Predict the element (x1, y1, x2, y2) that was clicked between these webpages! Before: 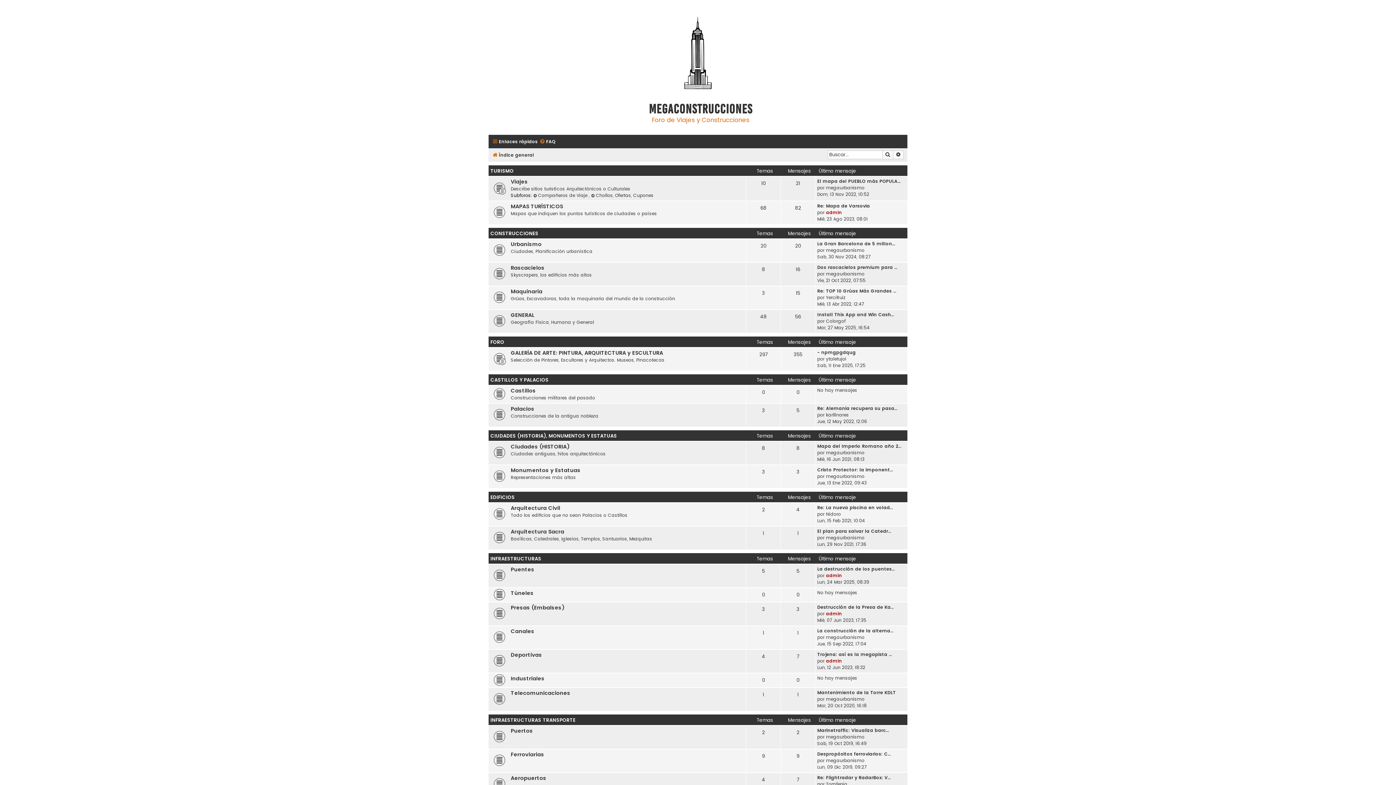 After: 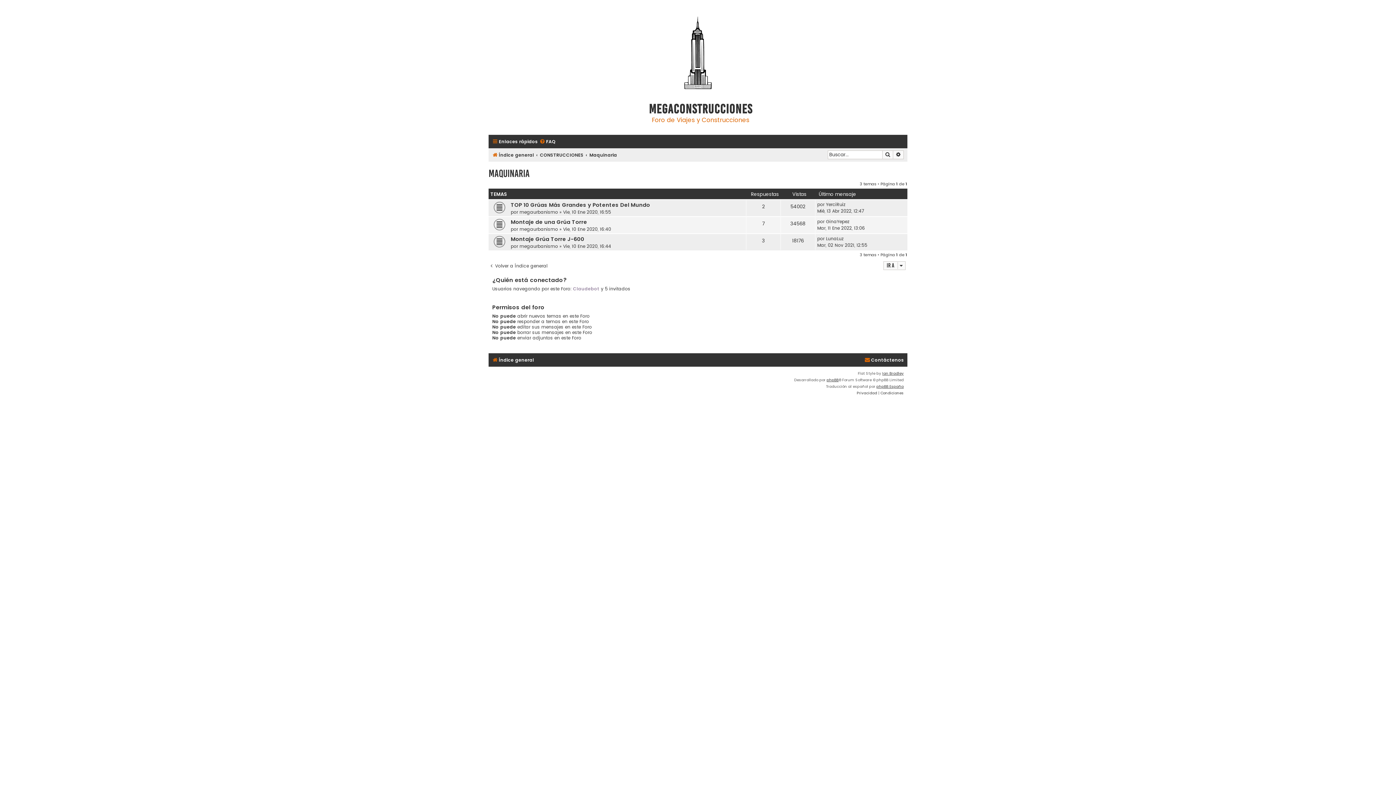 Action: bbox: (510, 287, 542, 296) label: Maquinaria